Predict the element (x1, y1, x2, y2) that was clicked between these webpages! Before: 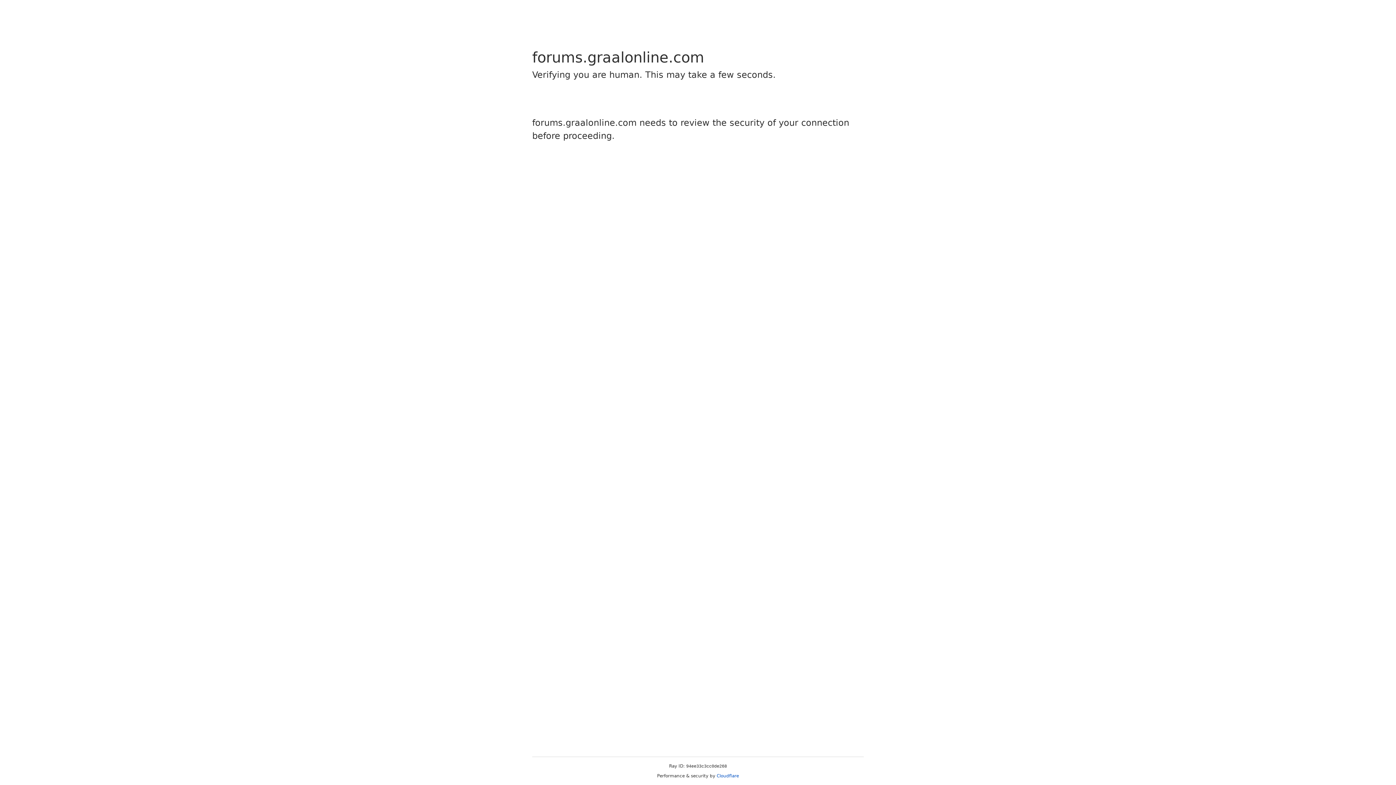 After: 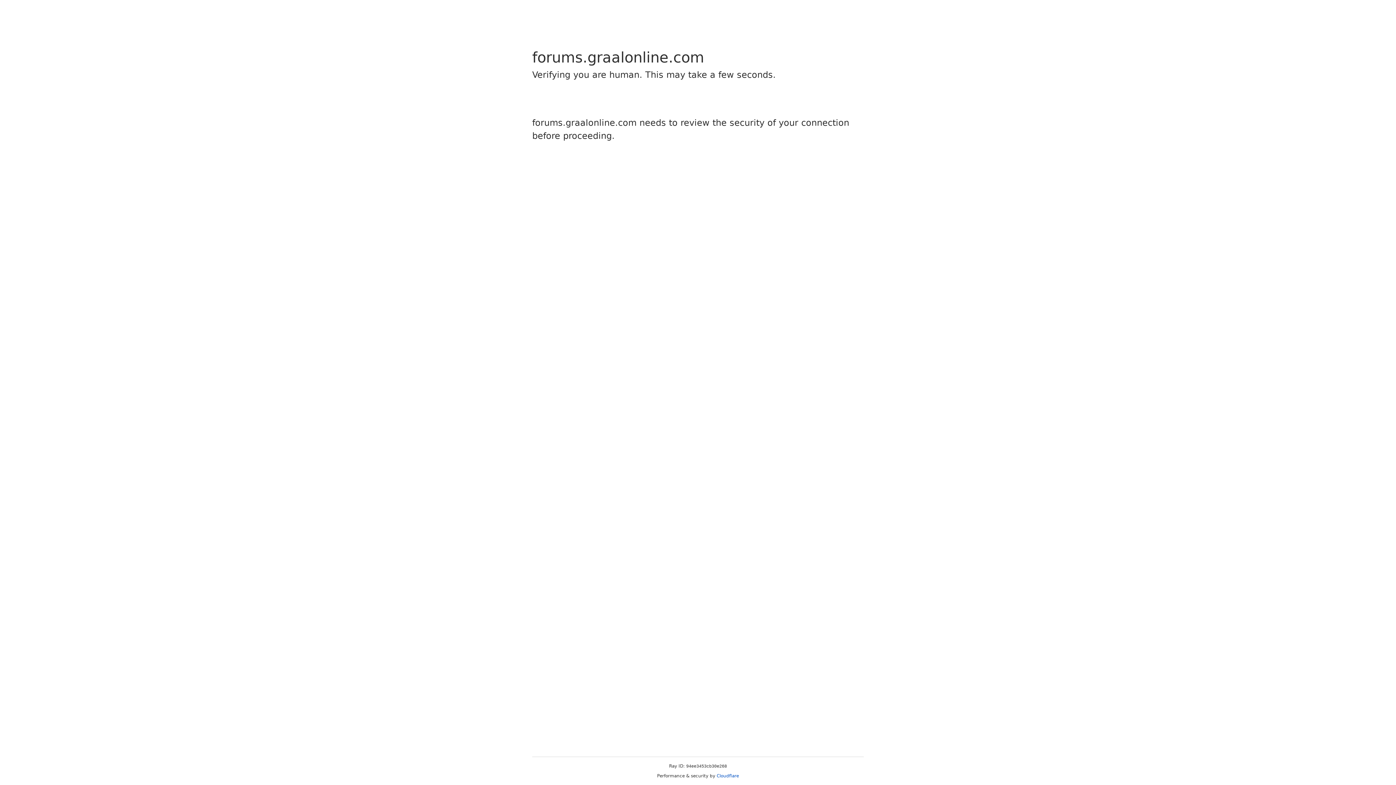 Action: bbox: (716, 773, 739, 778) label: Cloudflare